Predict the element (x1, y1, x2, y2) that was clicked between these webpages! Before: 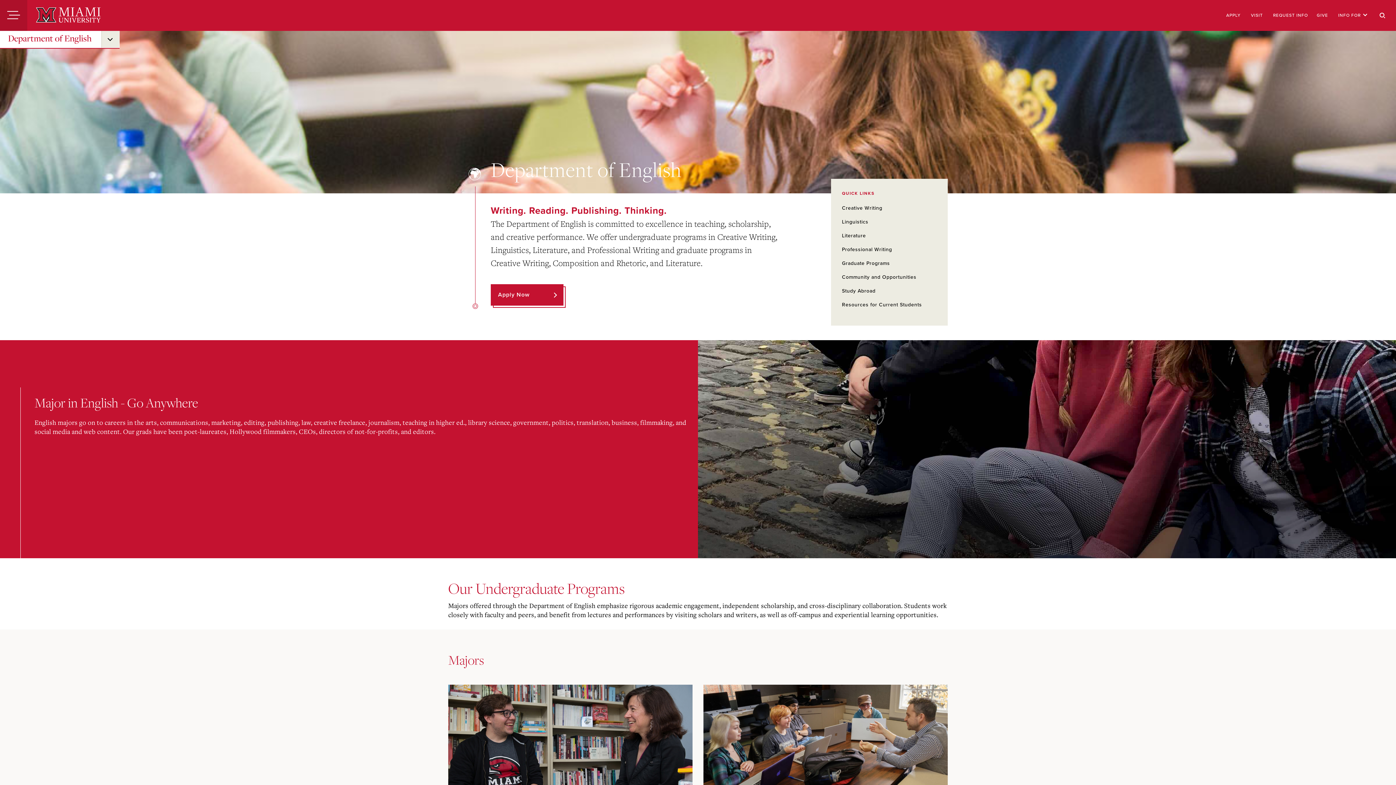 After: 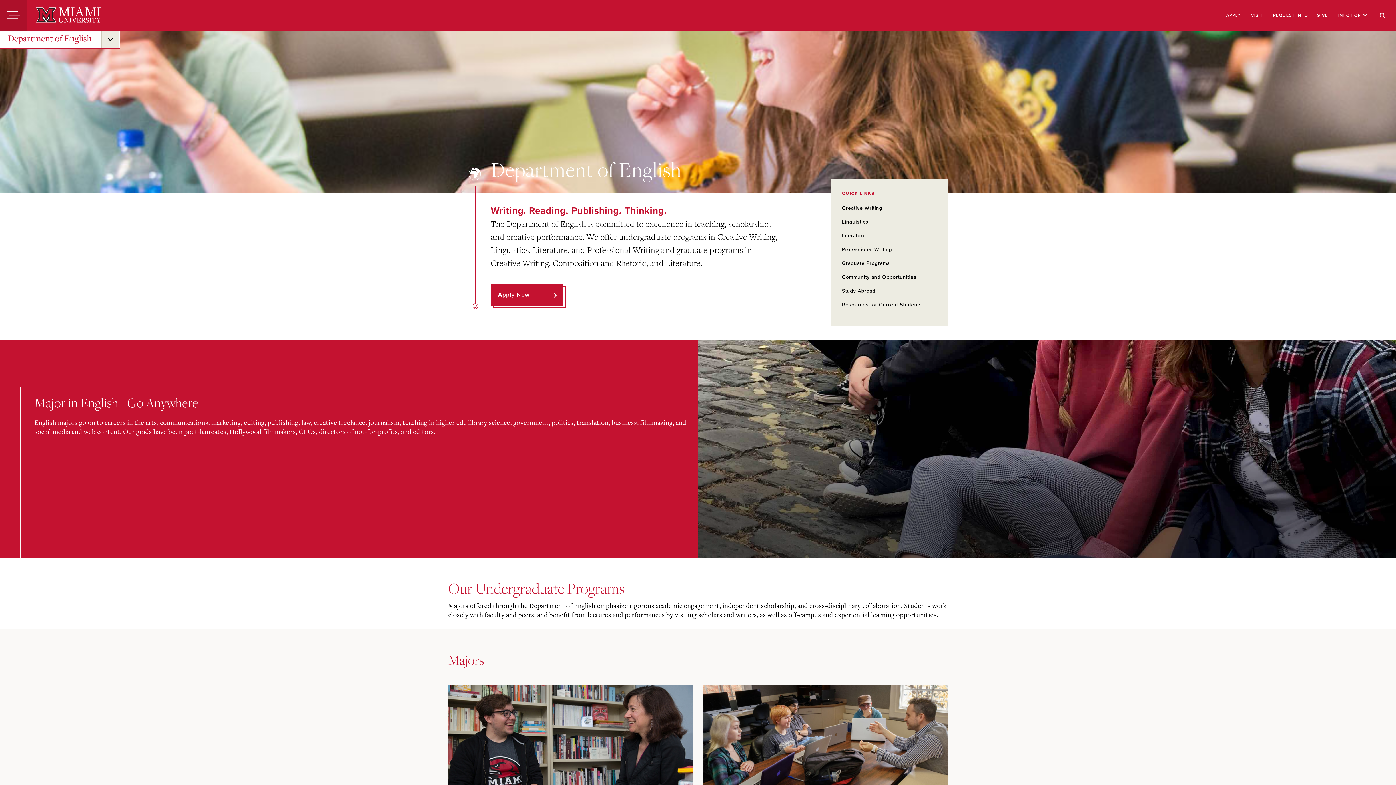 Action: label: Department of English bbox: (0, 30, 101, 46)